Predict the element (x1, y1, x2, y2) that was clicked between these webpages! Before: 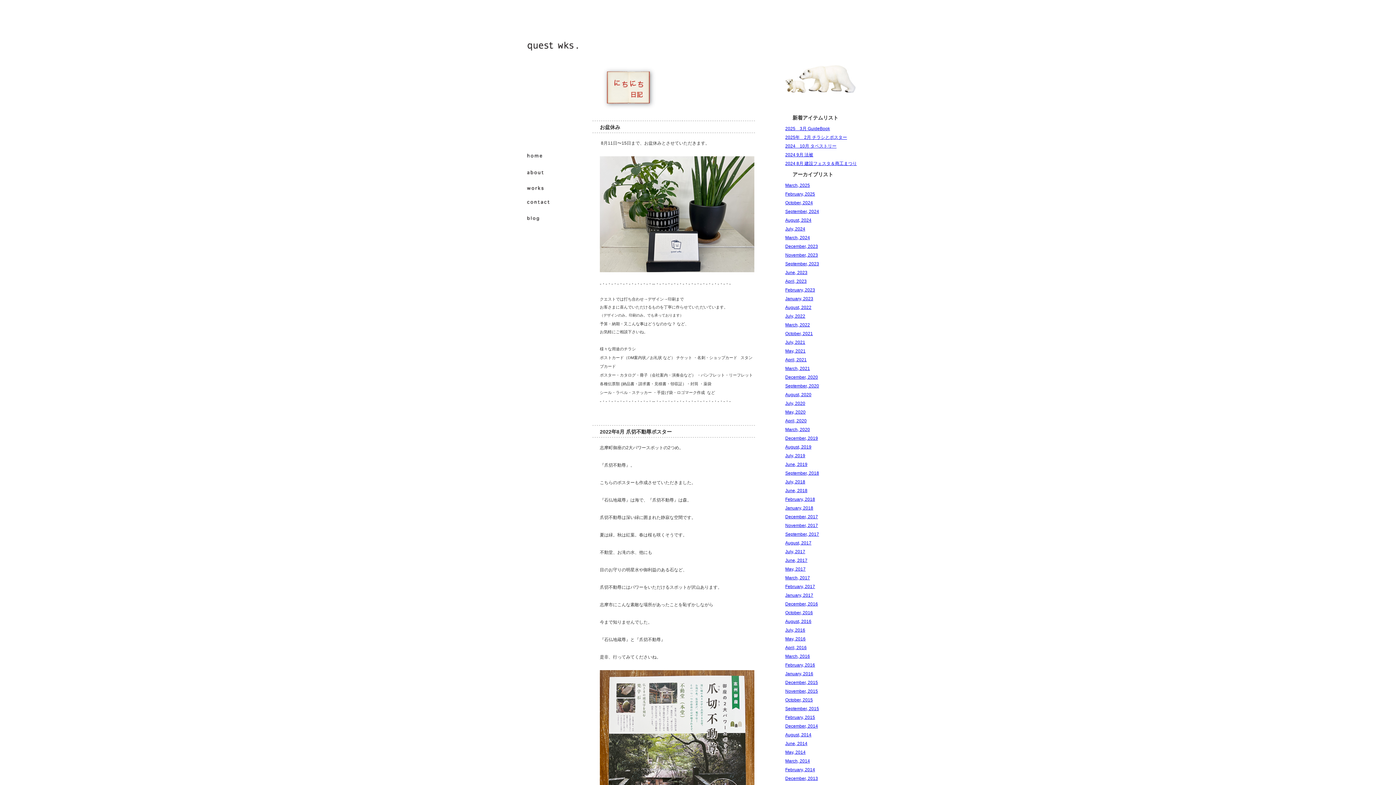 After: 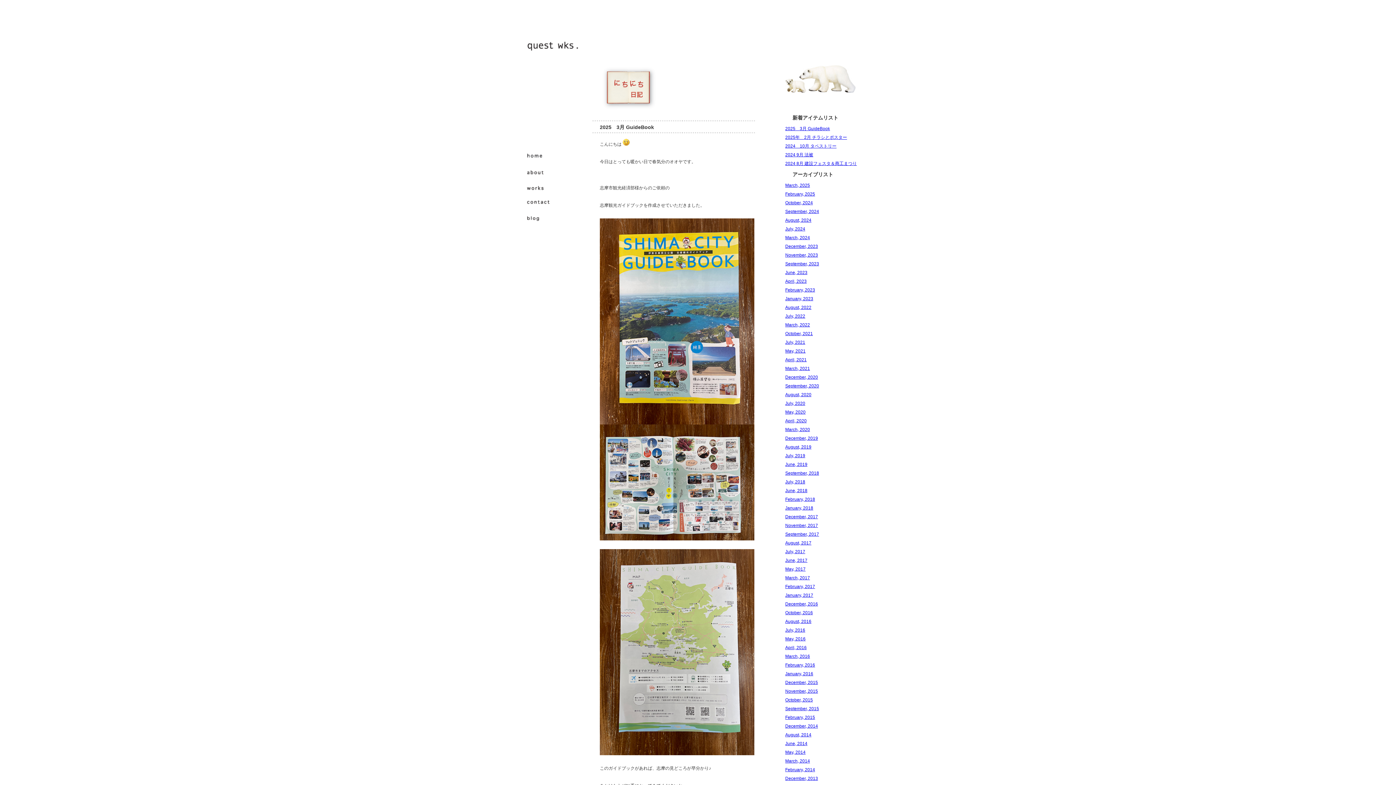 Action: bbox: (527, 217, 539, 222)